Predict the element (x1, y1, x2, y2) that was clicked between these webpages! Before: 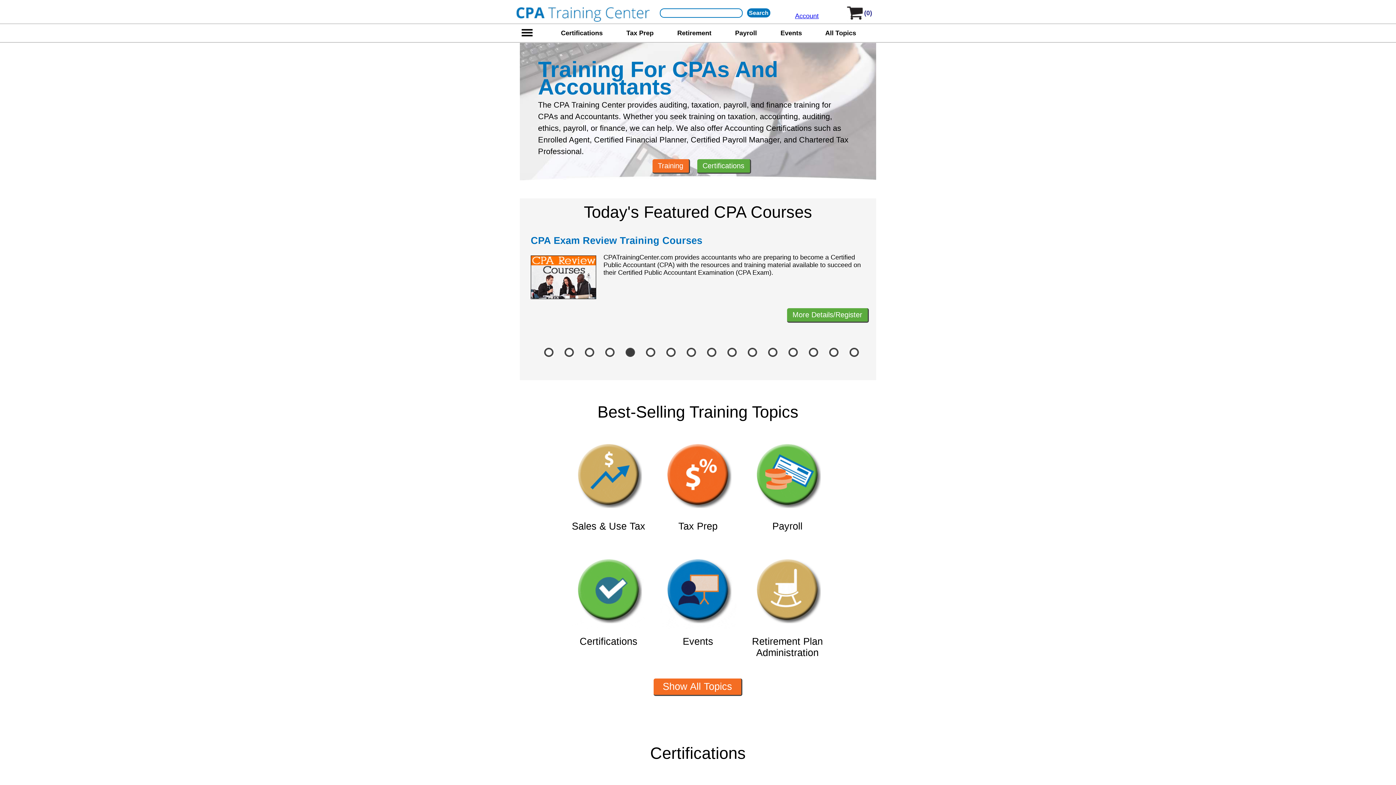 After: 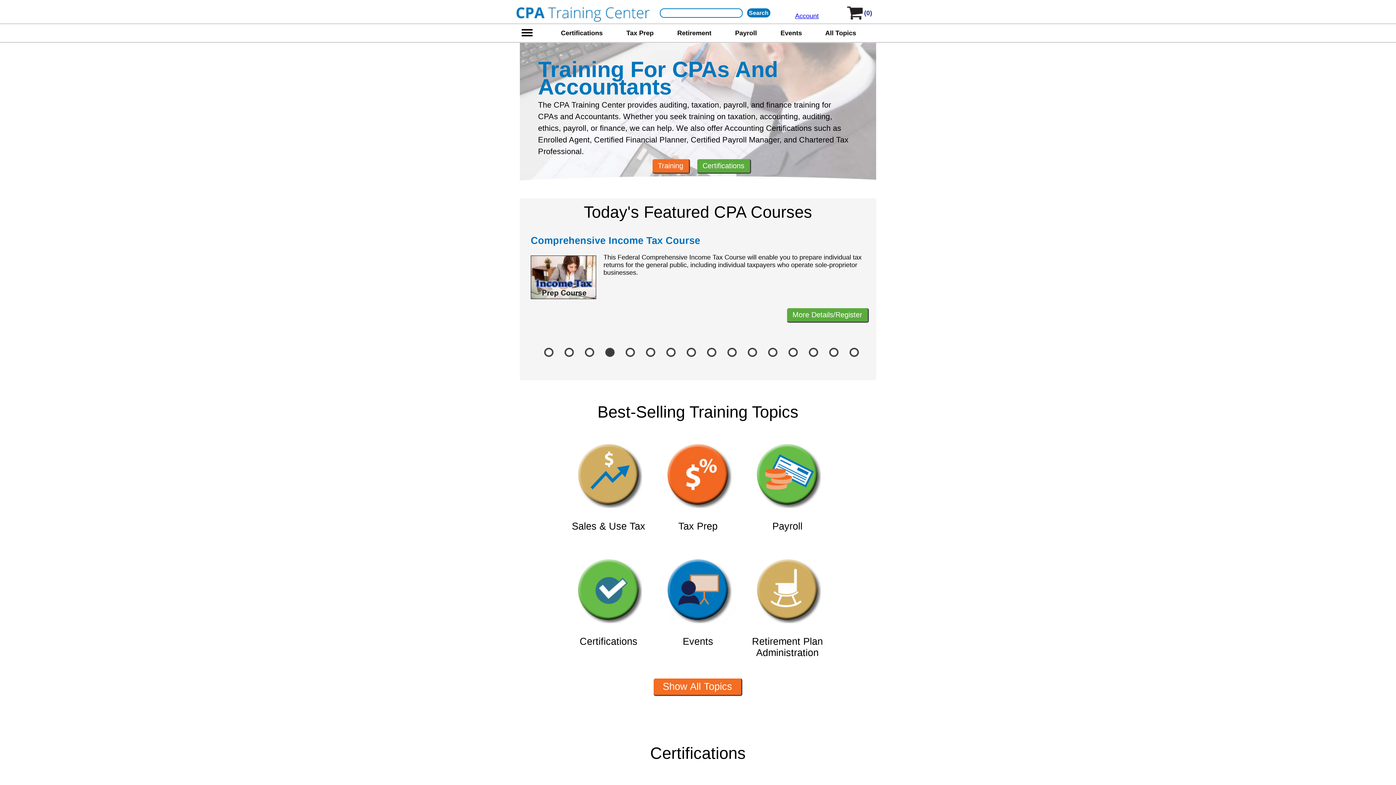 Action: bbox: (600, 351, 620, 358)